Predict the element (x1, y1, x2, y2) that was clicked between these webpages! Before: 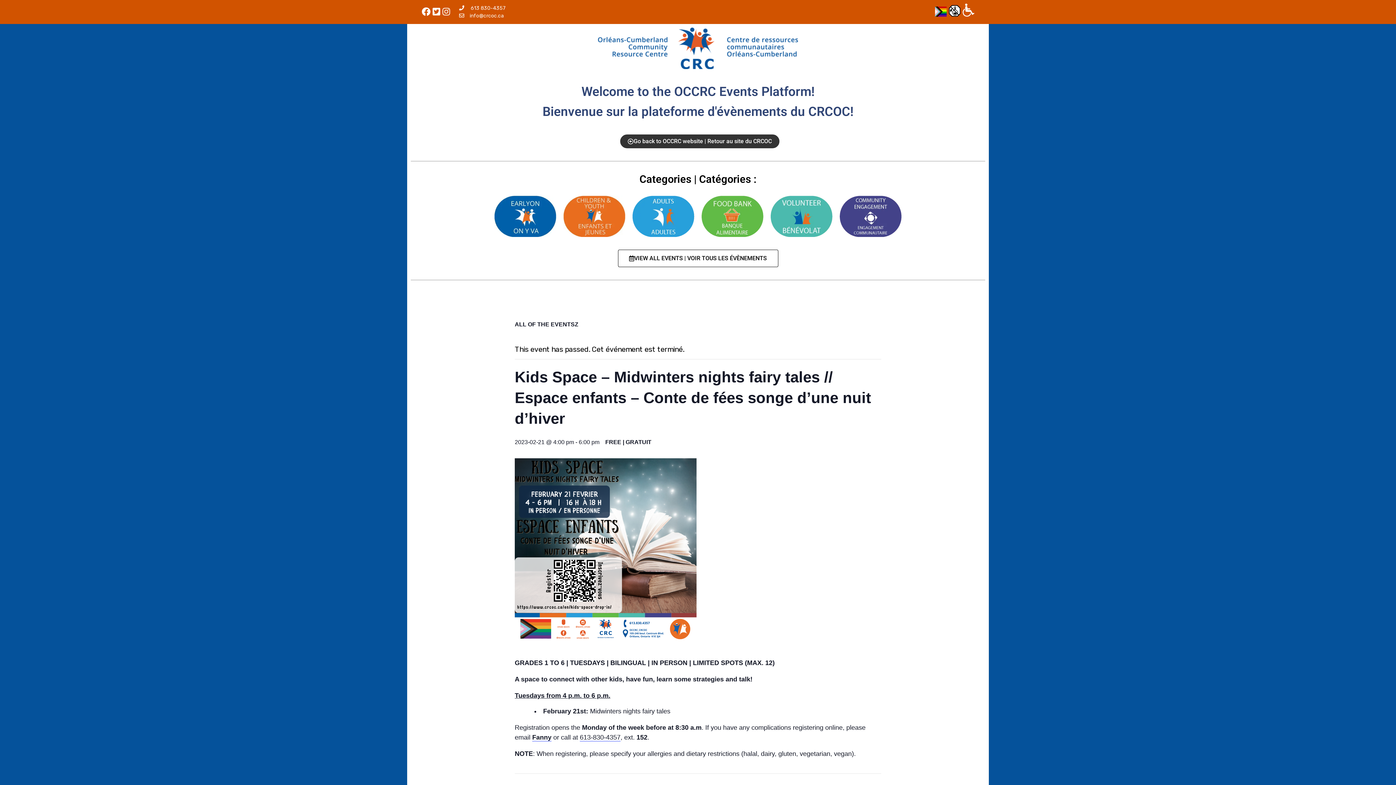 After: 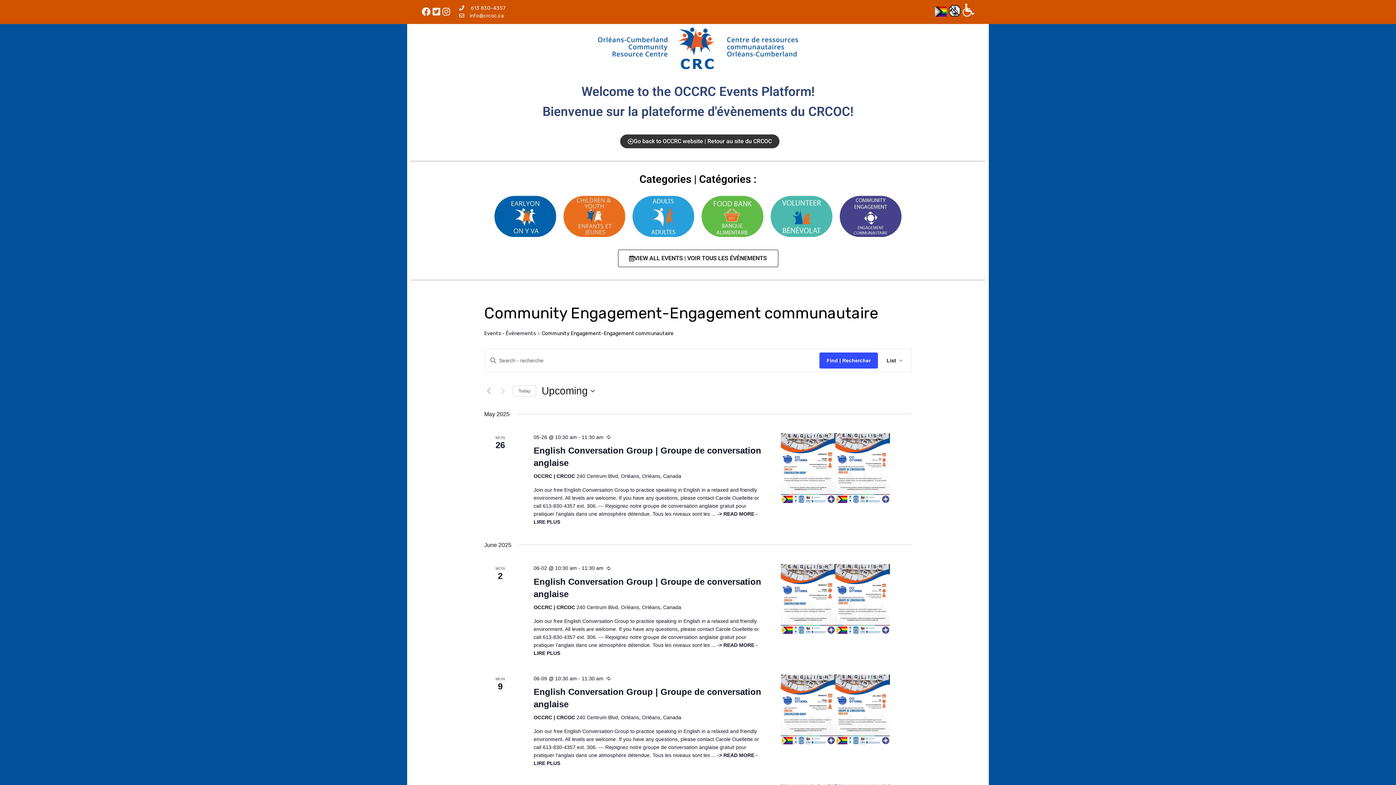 Action: bbox: (839, 195, 901, 237)